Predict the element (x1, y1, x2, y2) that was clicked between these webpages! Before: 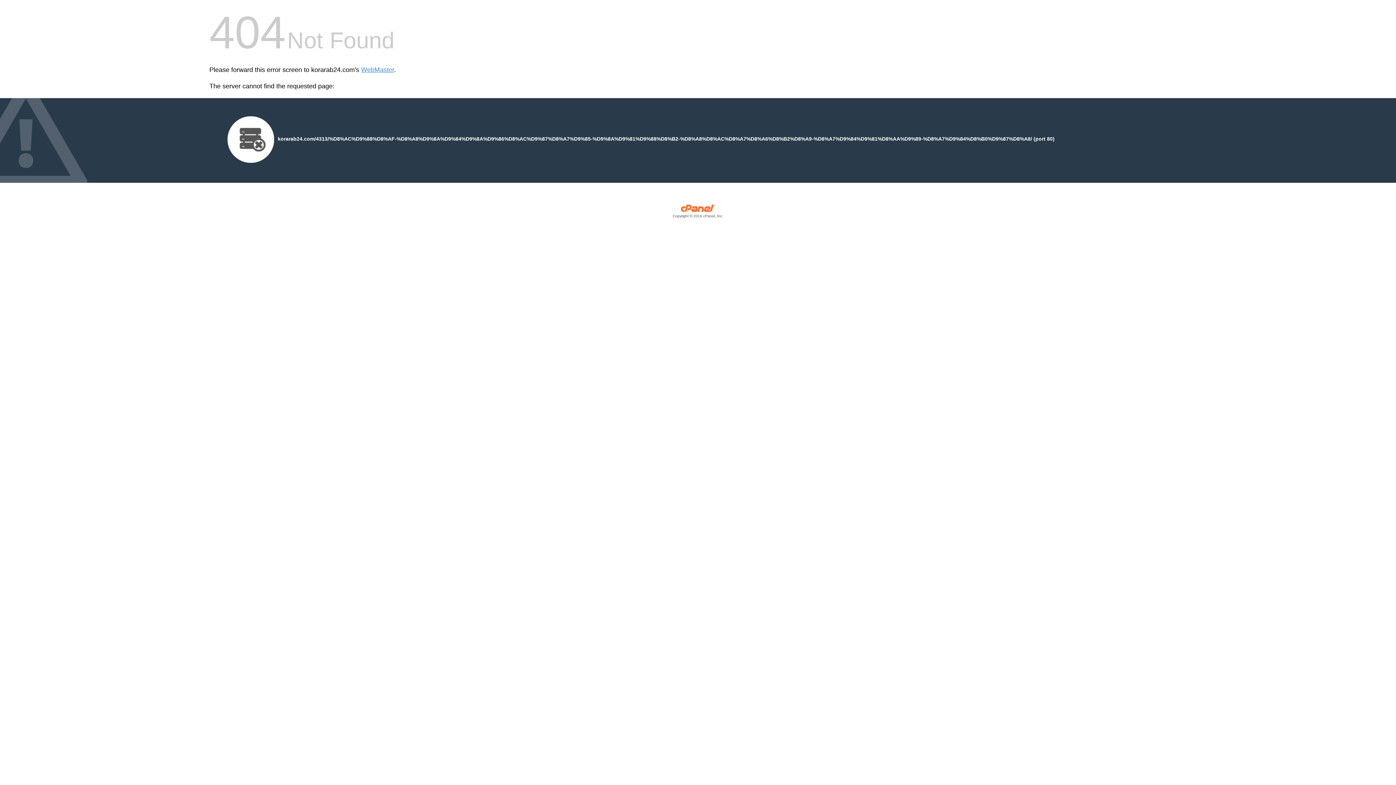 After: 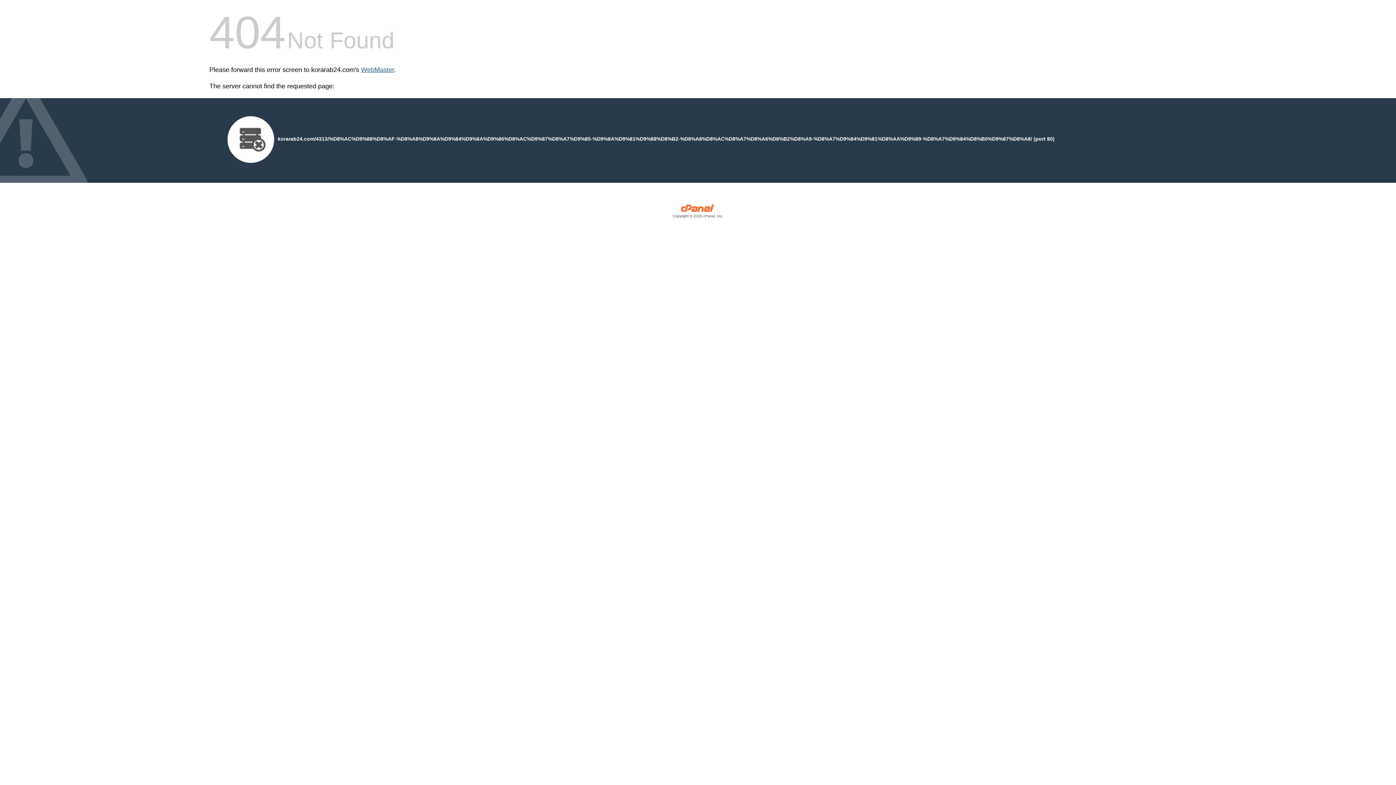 Action: label: WebMaster bbox: (361, 66, 394, 73)